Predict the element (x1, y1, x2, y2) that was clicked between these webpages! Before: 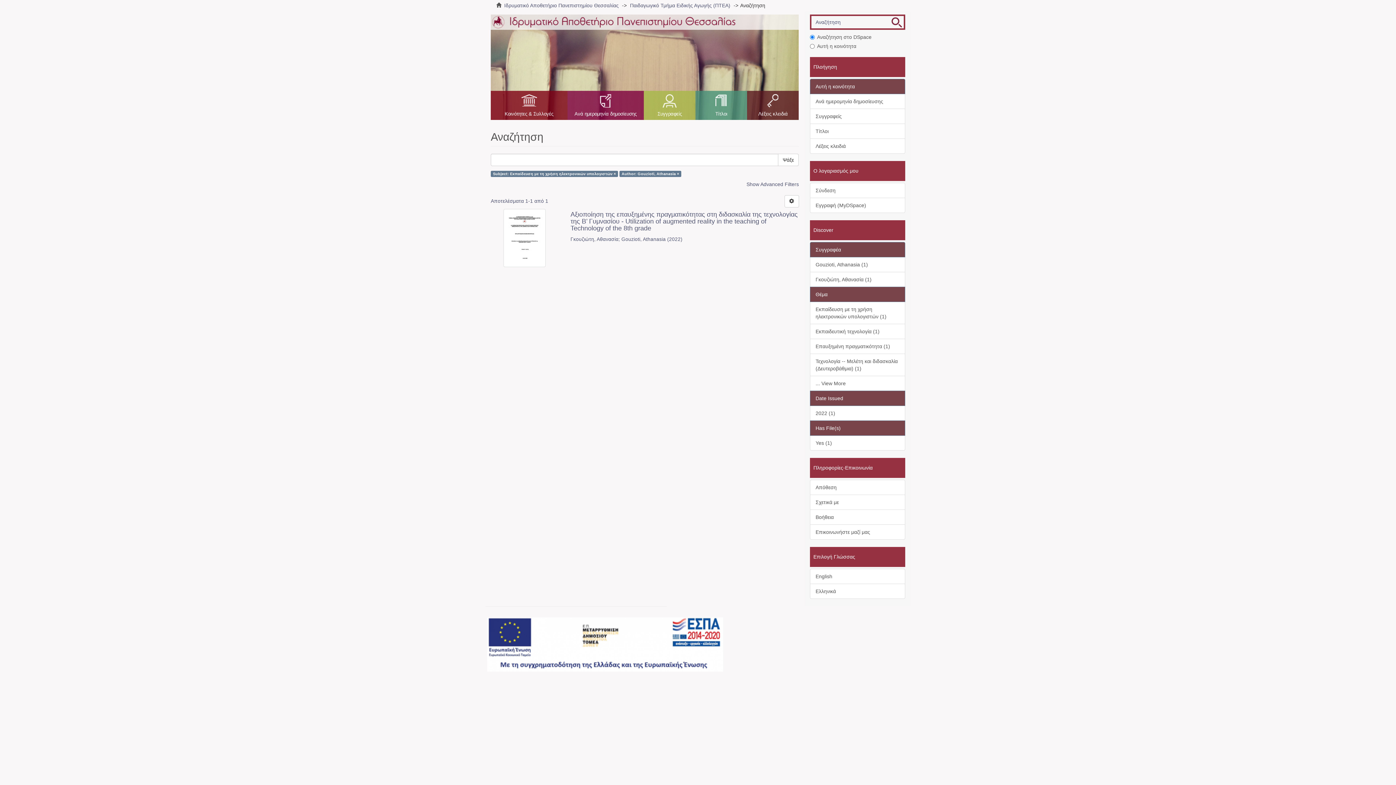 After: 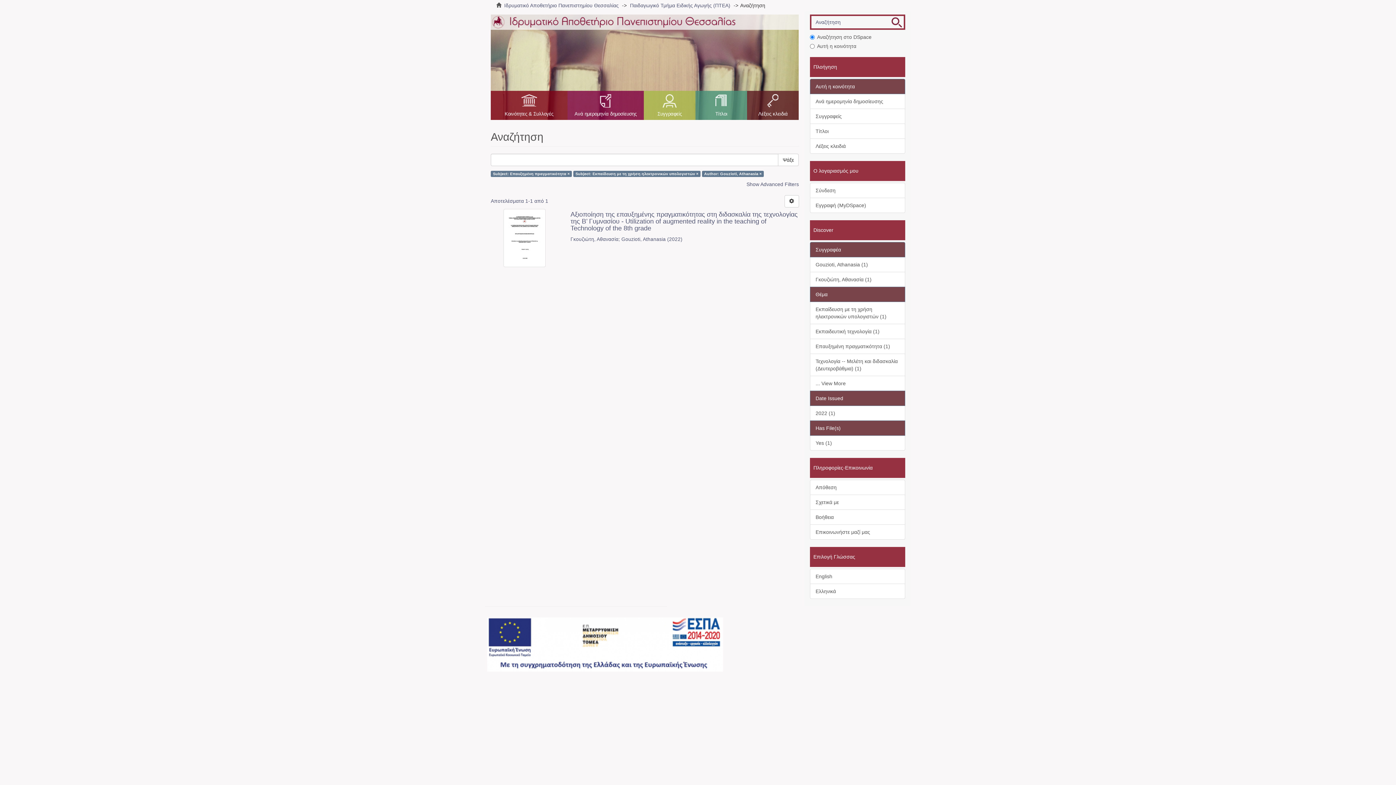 Action: bbox: (810, 338, 905, 354) label: Επαυξημένη πραγματικότητα (1)